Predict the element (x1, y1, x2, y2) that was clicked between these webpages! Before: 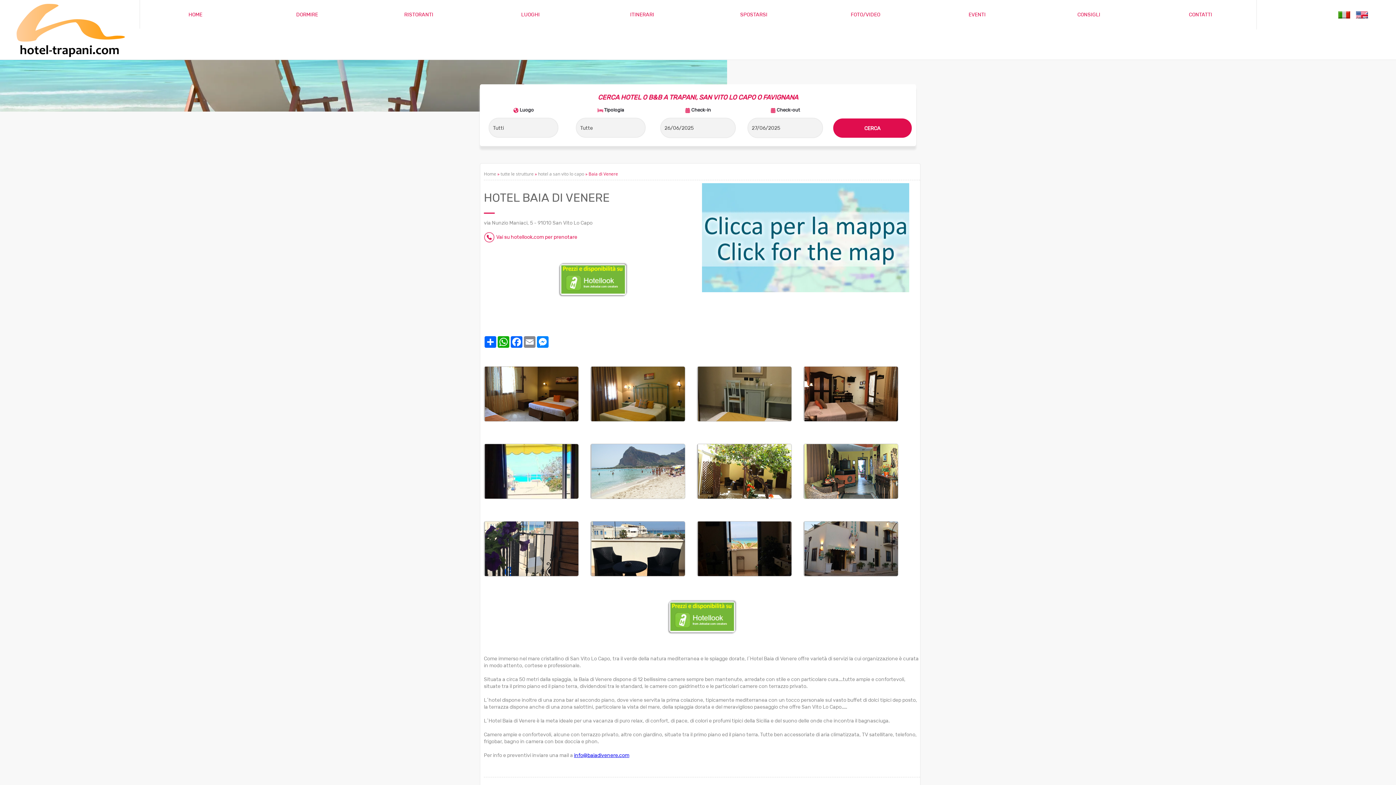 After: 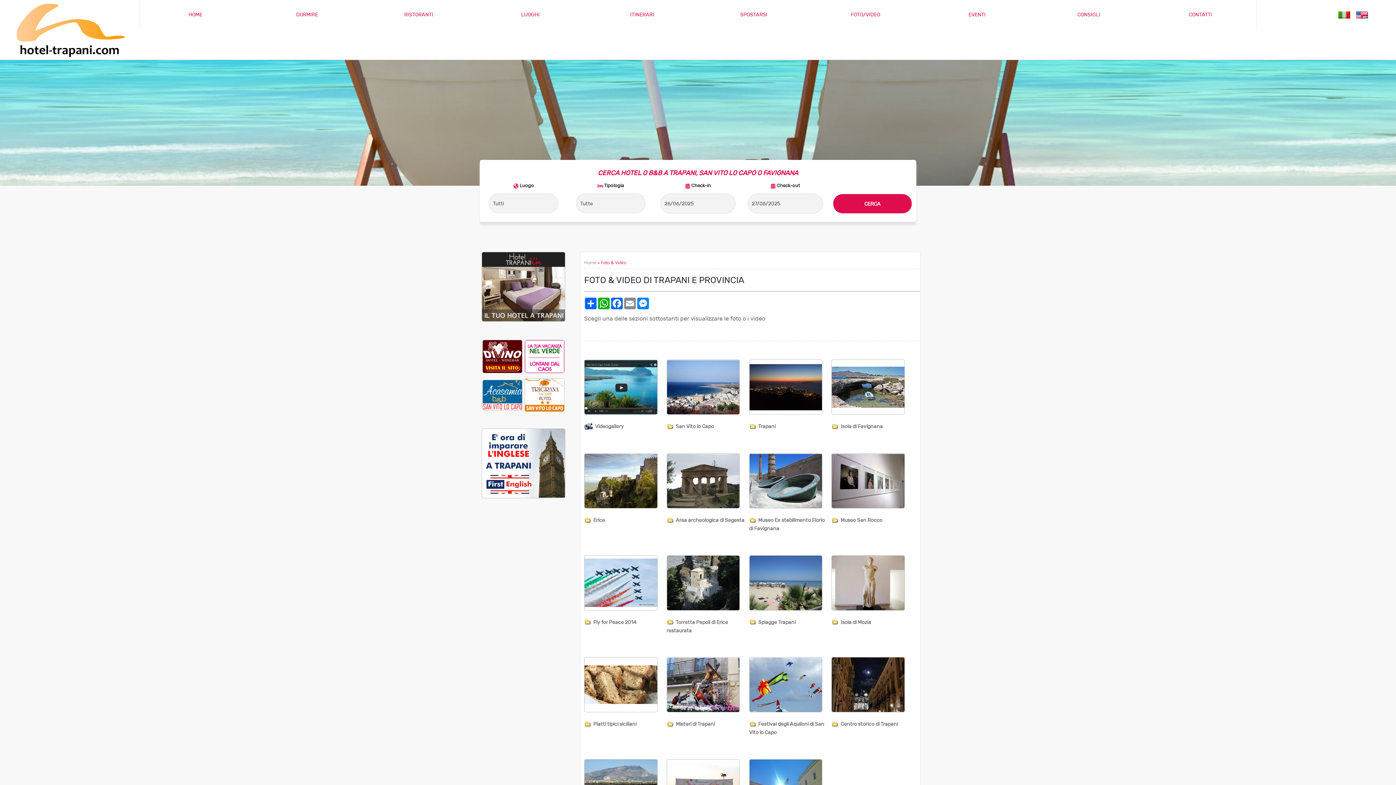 Action: label: FOTO/VIDEO bbox: (850, 11, 880, 17)